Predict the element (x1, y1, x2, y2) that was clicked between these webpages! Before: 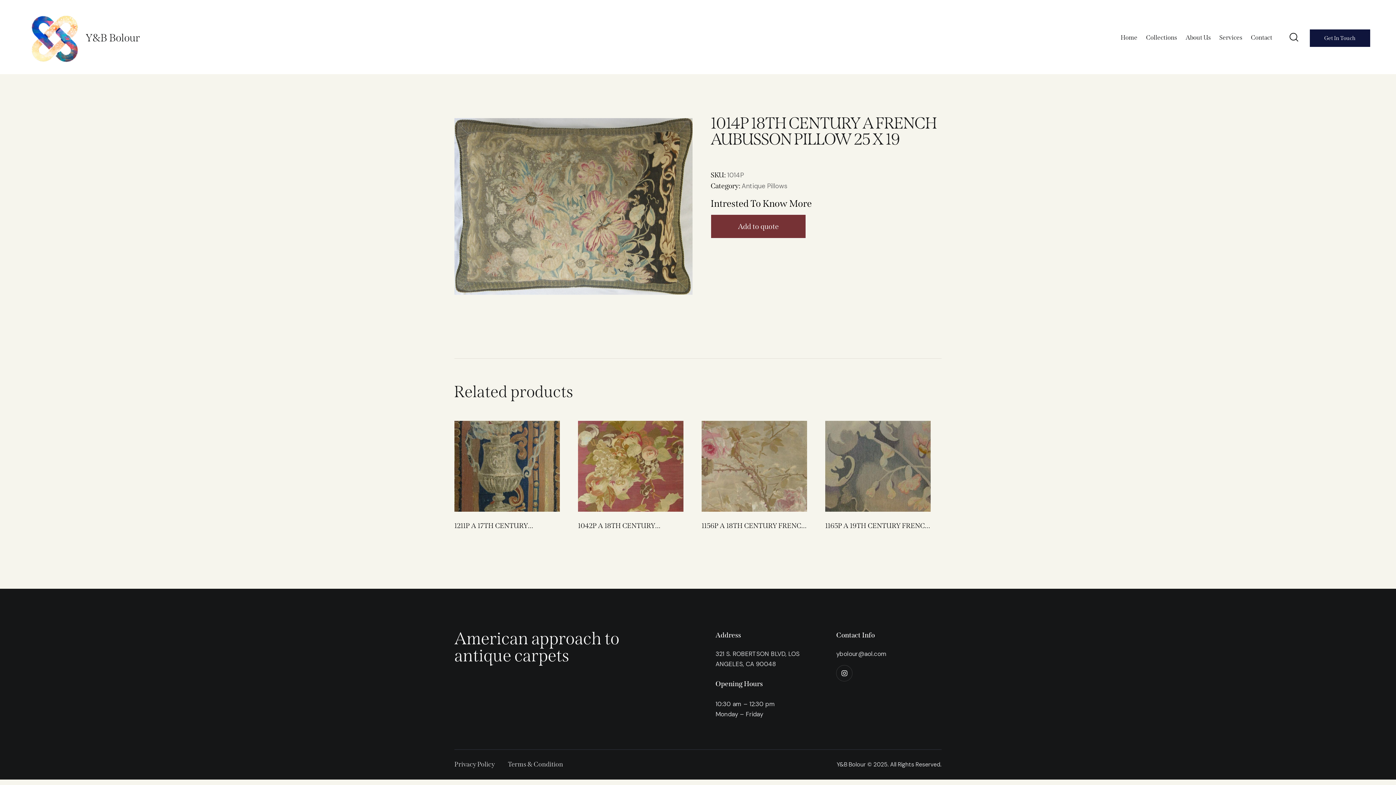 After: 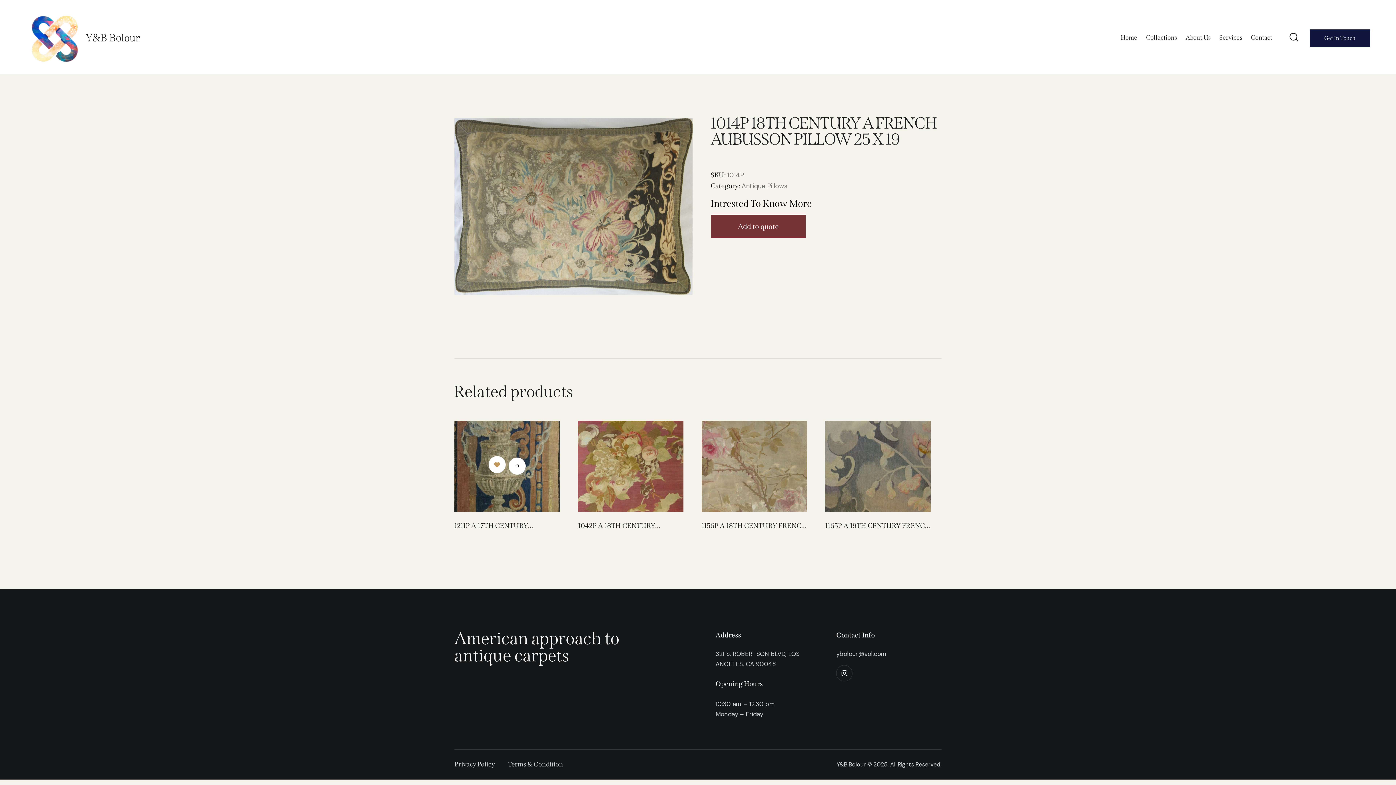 Action: bbox: (488, 457, 505, 475) label: Add to Wishlist